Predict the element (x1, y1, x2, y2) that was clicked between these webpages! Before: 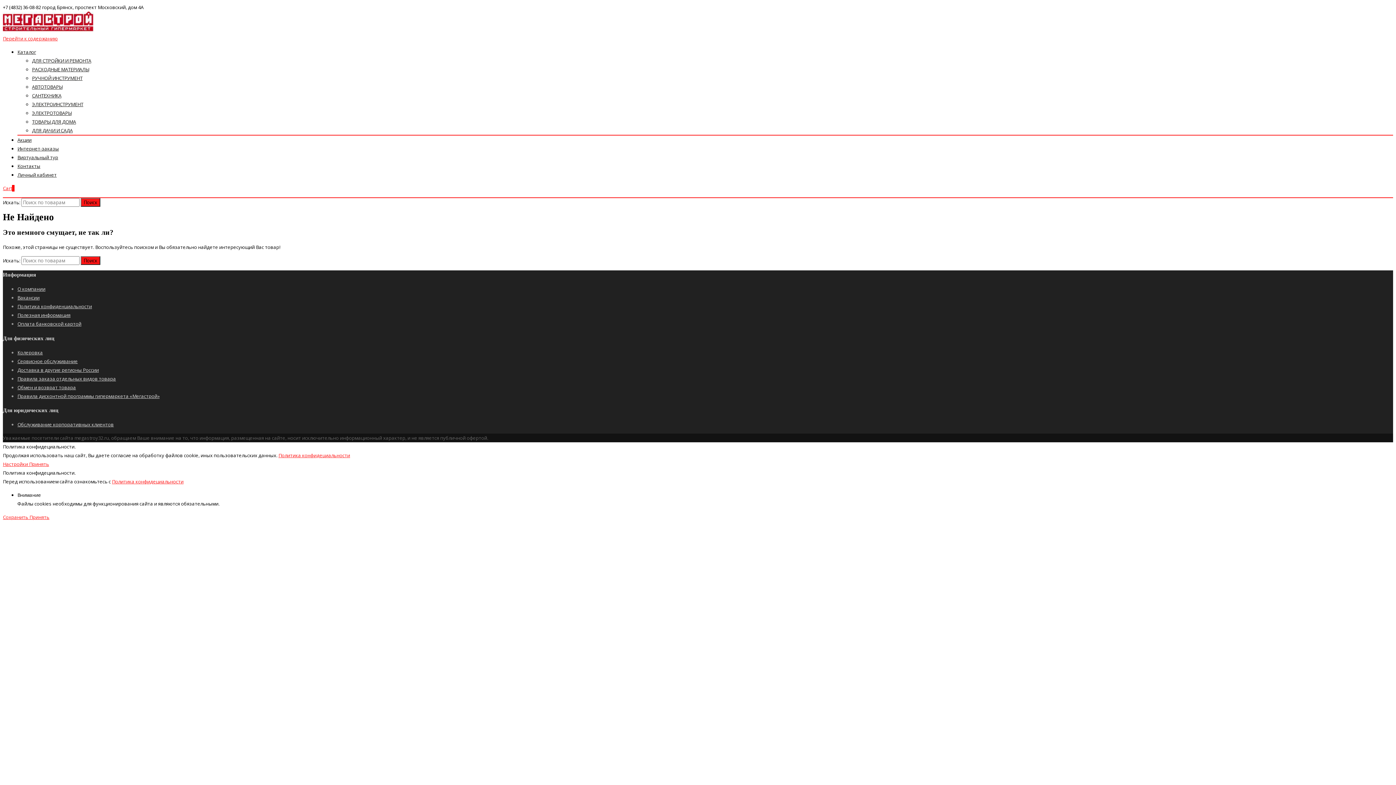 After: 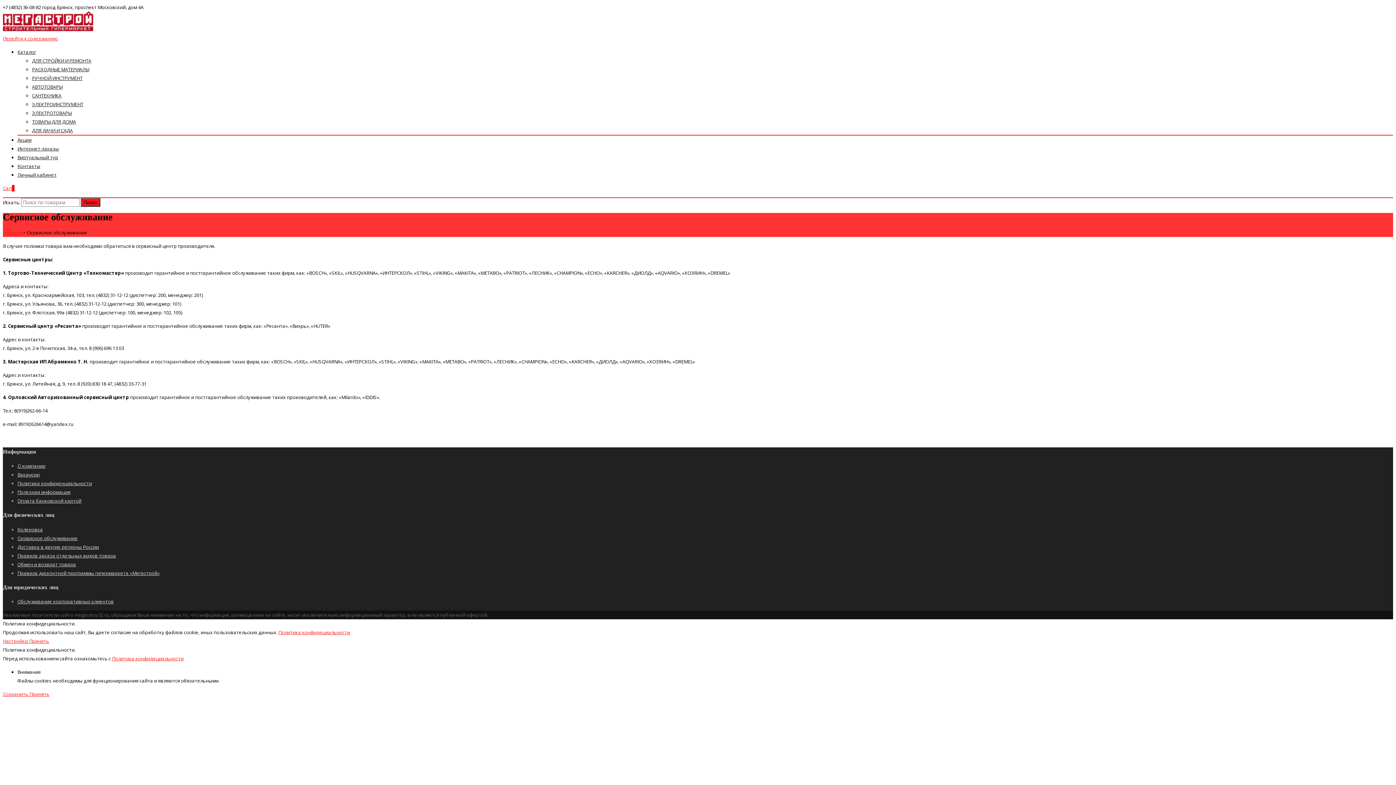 Action: label: Сервисное обслуживание bbox: (17, 358, 77, 364)